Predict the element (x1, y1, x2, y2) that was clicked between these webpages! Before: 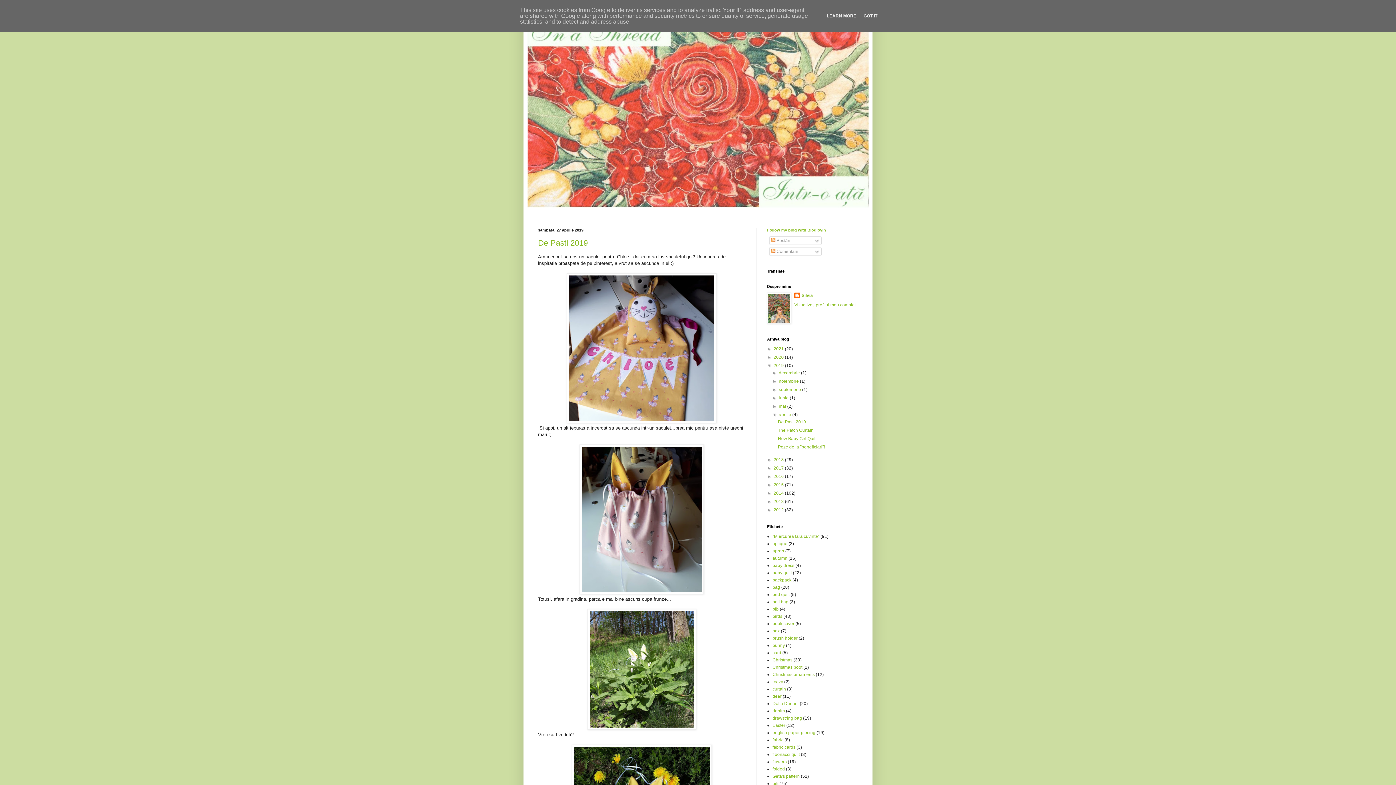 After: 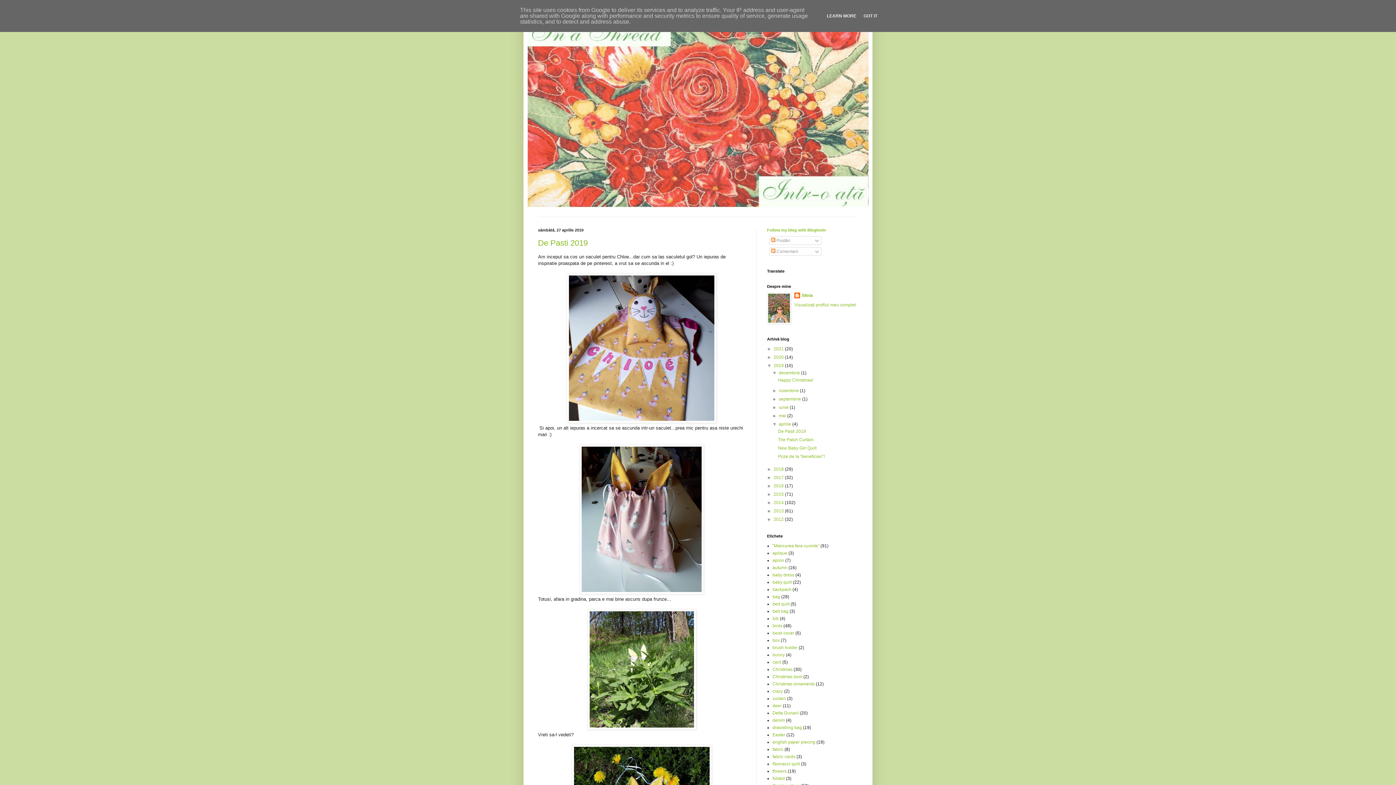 Action: bbox: (772, 370, 779, 375) label: ►  